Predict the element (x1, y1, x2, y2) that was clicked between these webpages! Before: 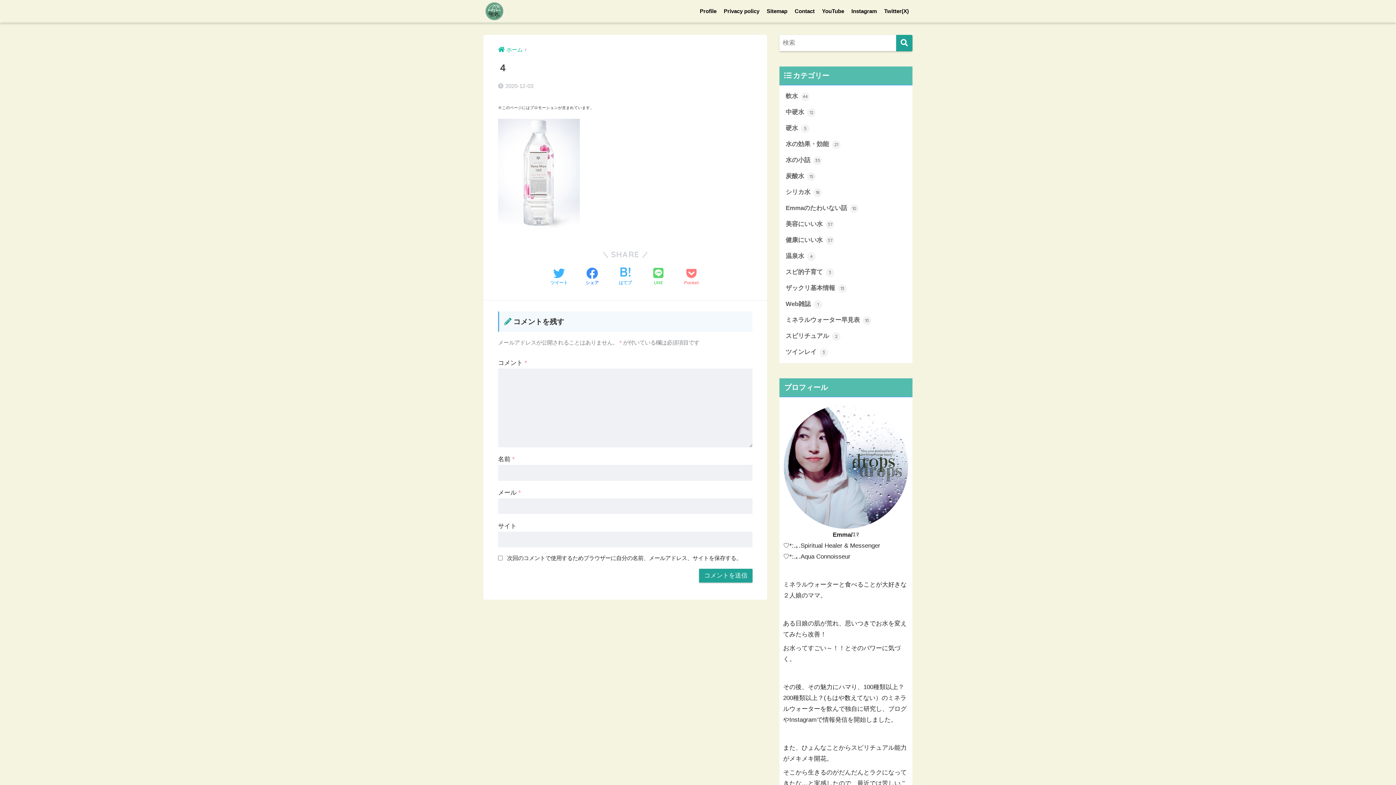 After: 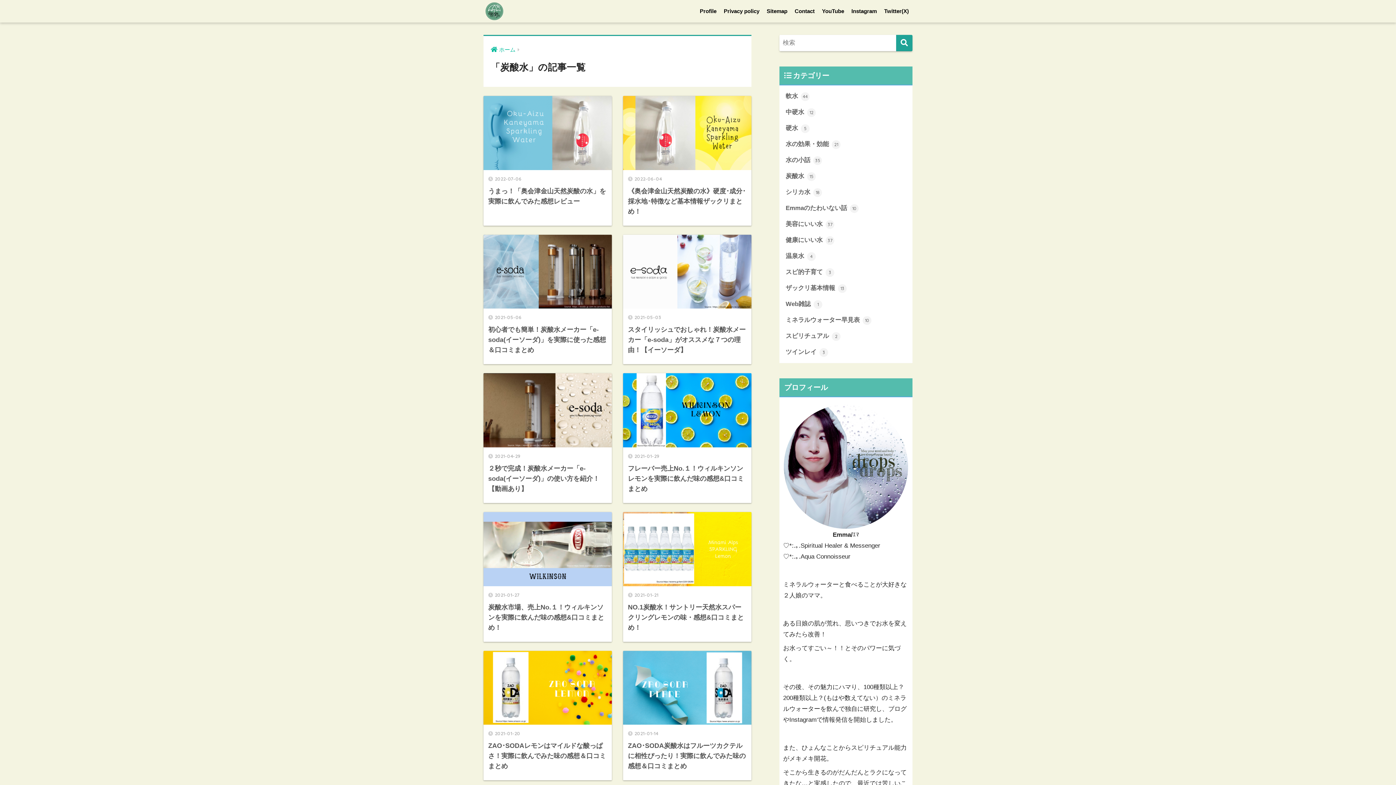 Action: bbox: (783, 168, 909, 184) label: 炭酸水 15